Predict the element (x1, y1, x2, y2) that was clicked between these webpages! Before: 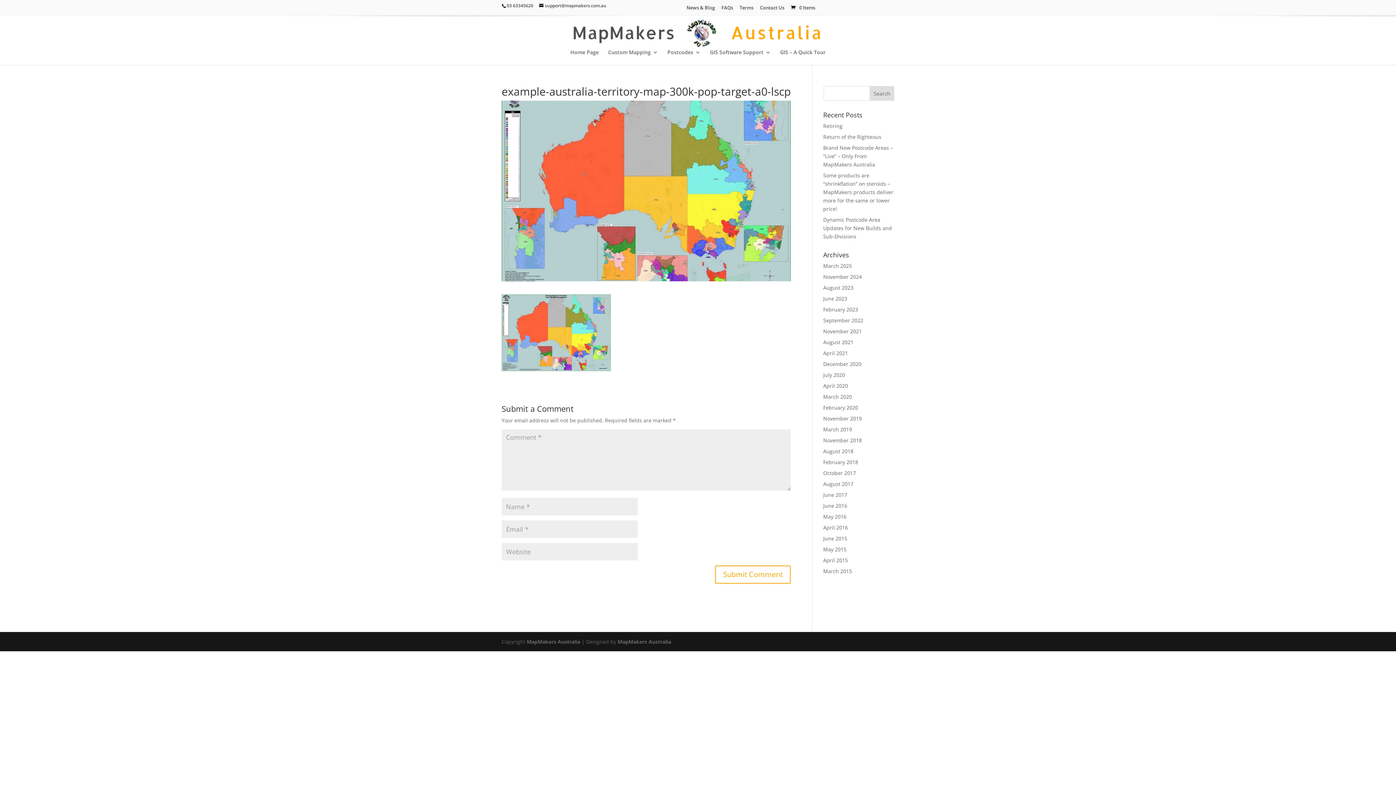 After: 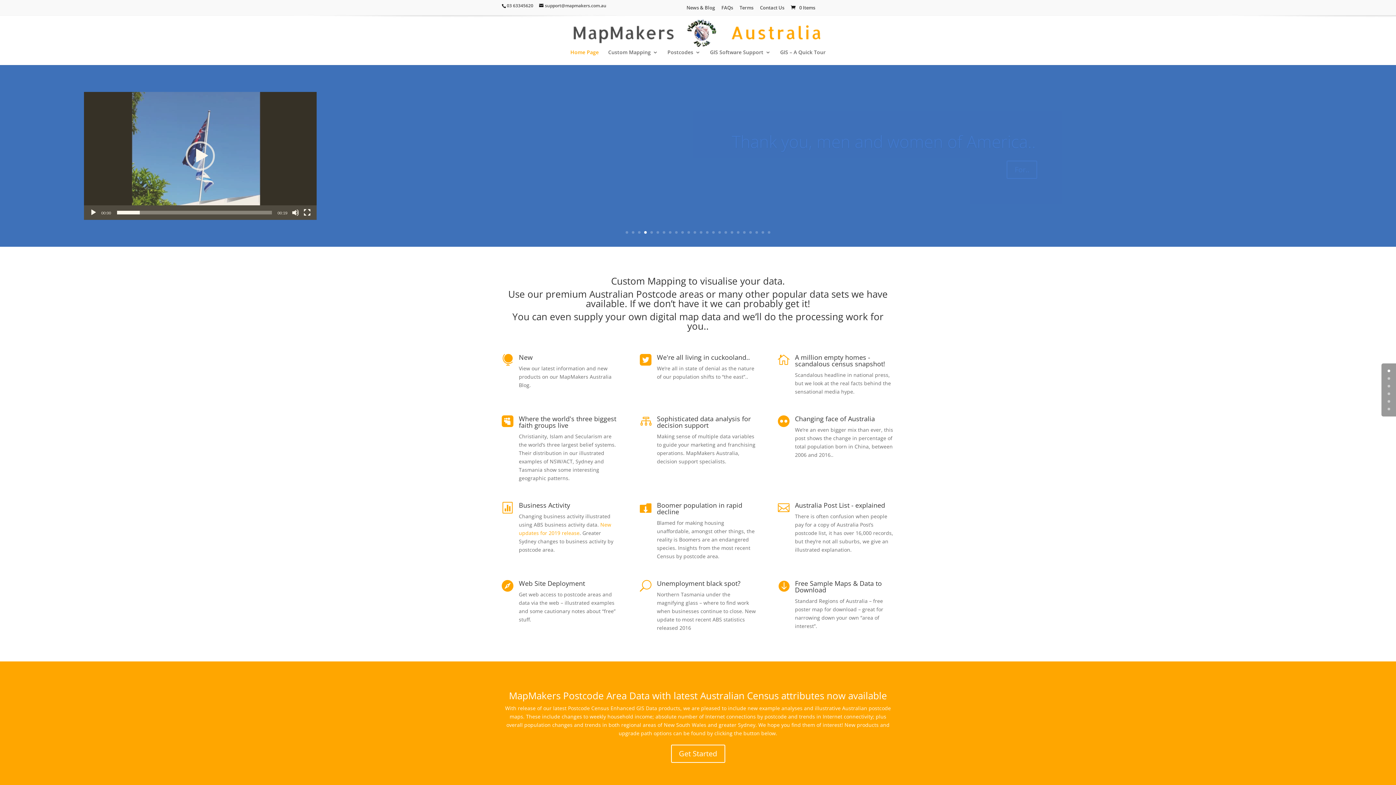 Action: bbox: (570, 29, 825, 35)